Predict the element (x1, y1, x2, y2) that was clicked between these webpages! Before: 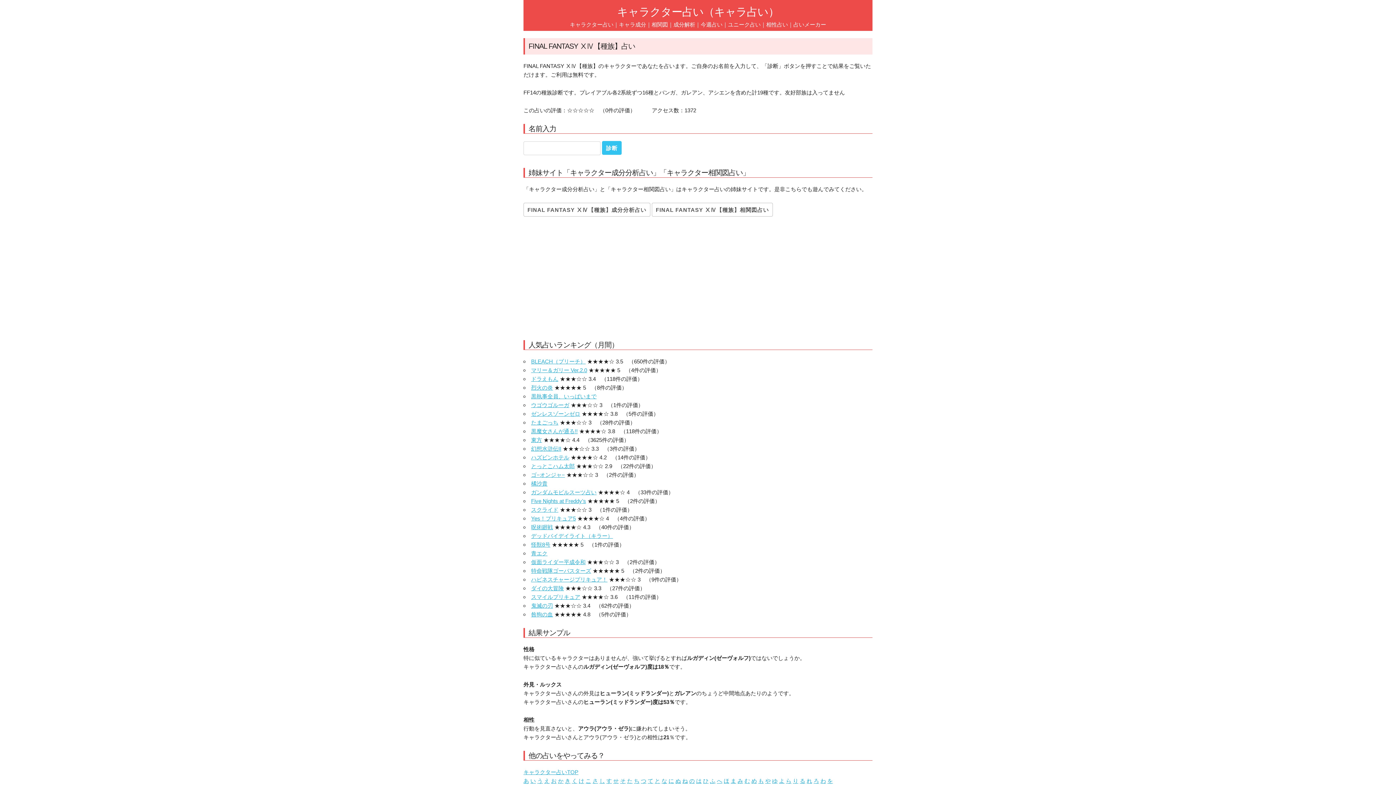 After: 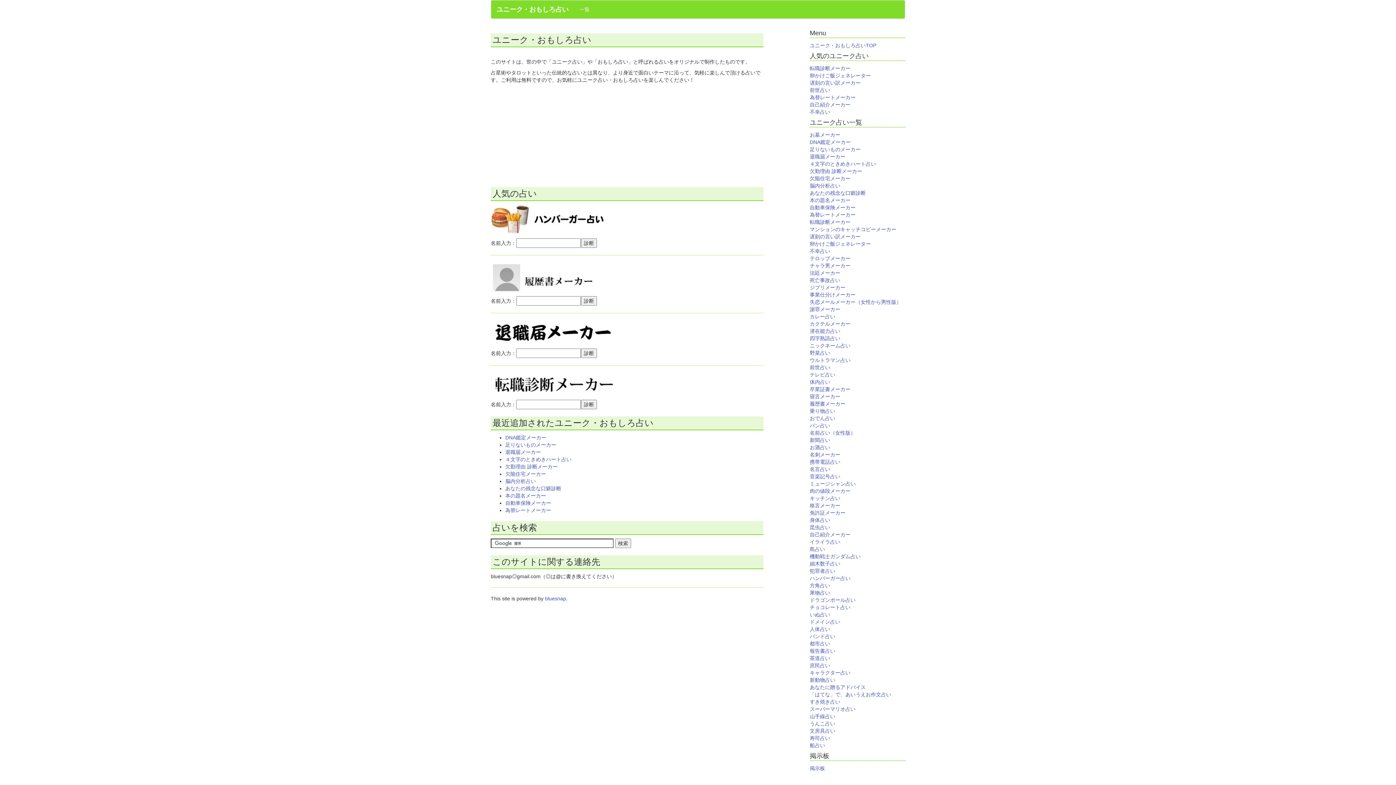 Action: bbox: (728, 21, 760, 27) label: ユニーク占い